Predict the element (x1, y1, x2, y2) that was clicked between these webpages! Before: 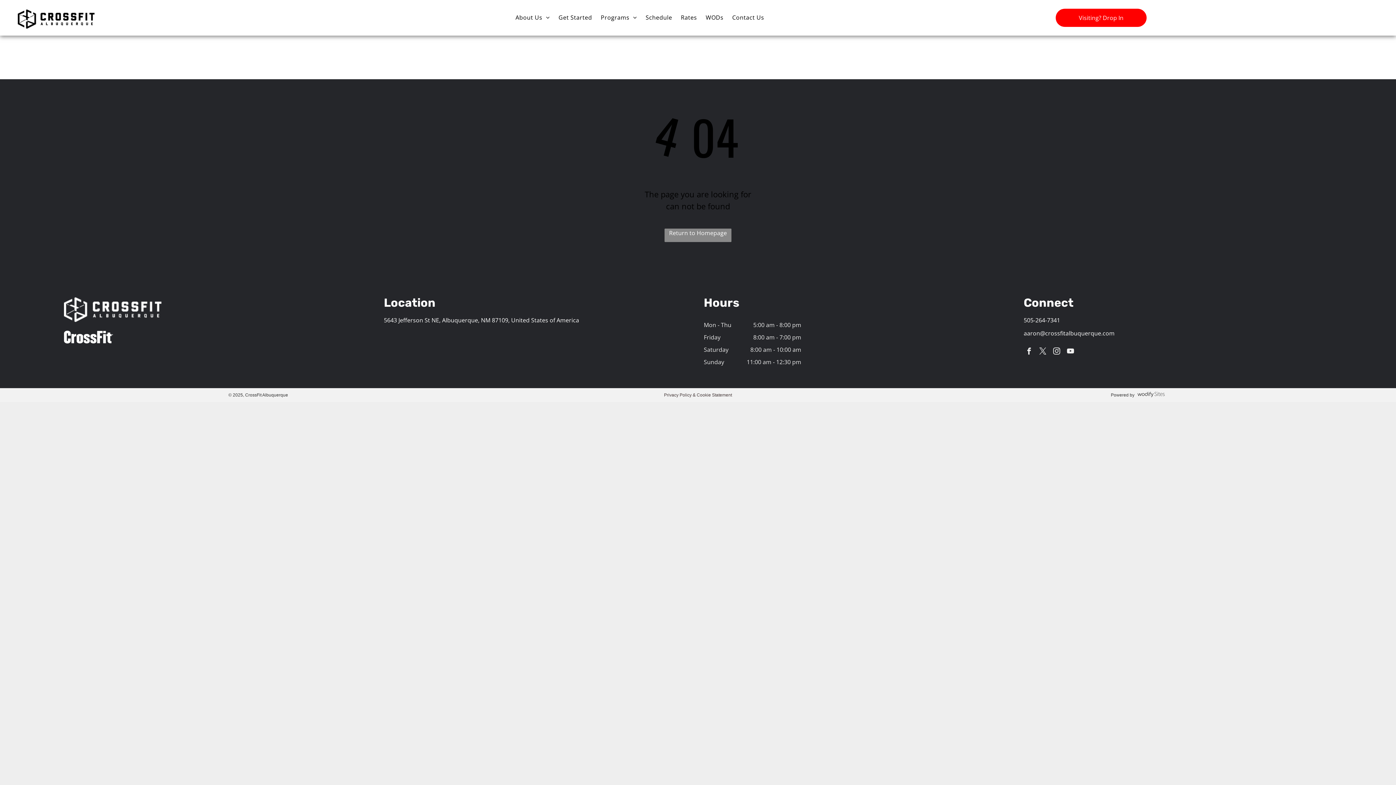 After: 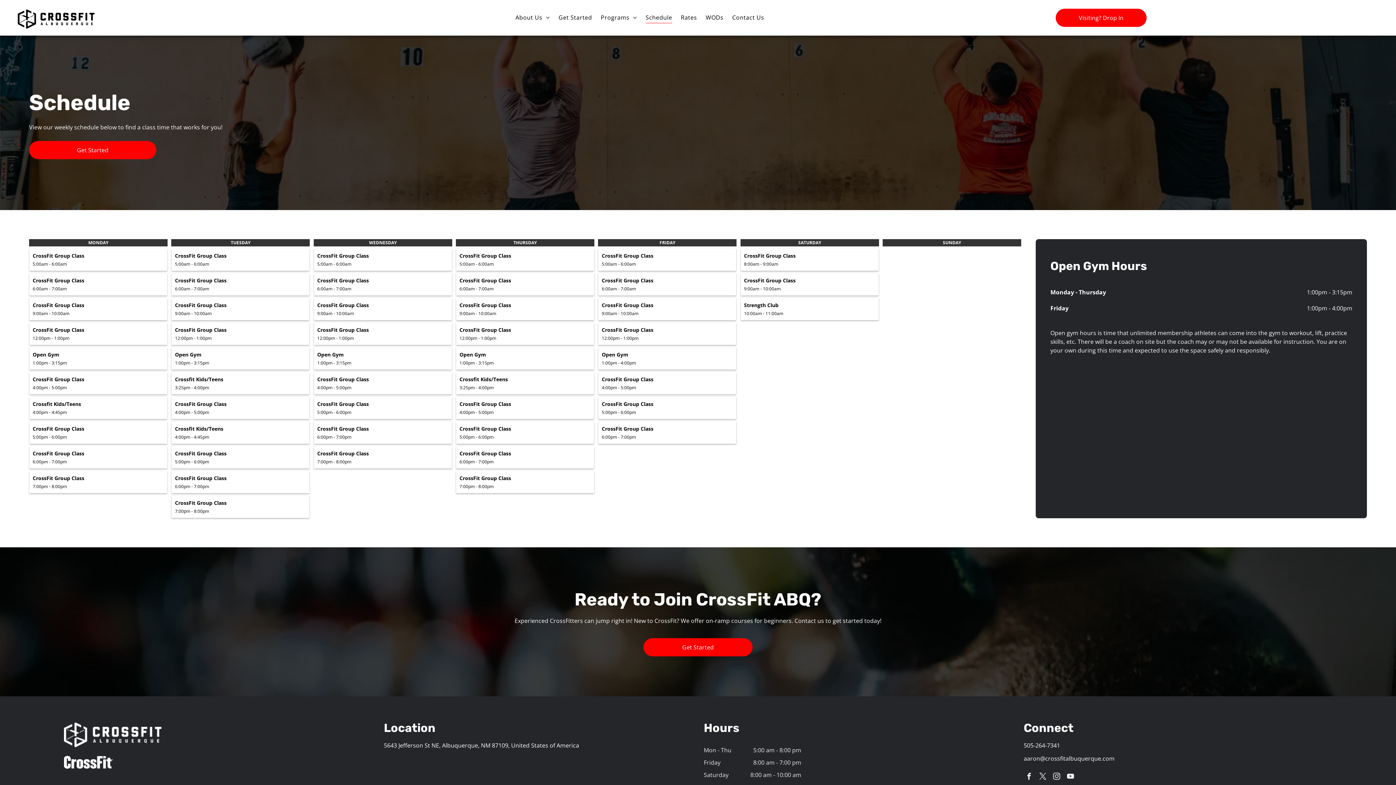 Action: bbox: (641, 11, 676, 23) label: Schedule